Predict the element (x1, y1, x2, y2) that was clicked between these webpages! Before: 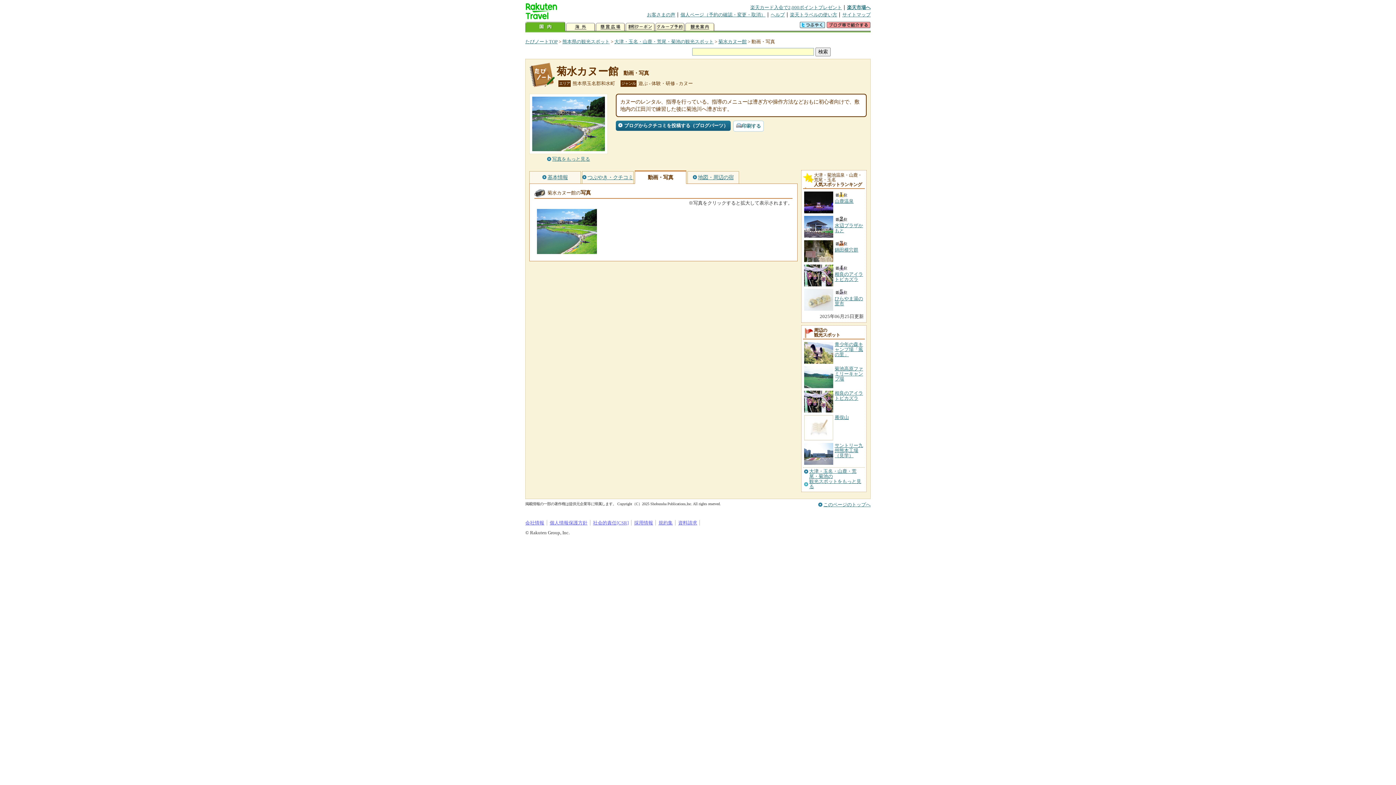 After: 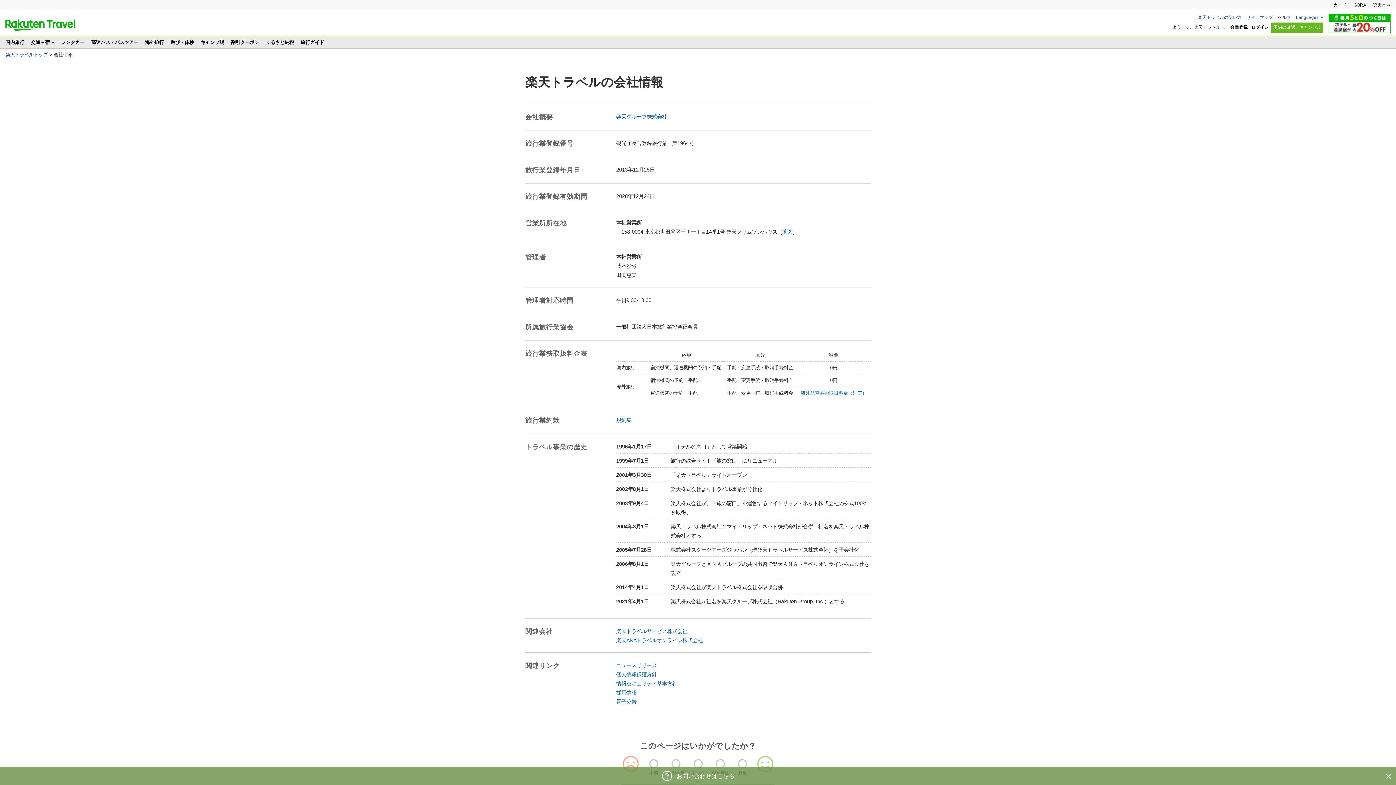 Action: bbox: (525, 520, 544, 525) label: 会社情報